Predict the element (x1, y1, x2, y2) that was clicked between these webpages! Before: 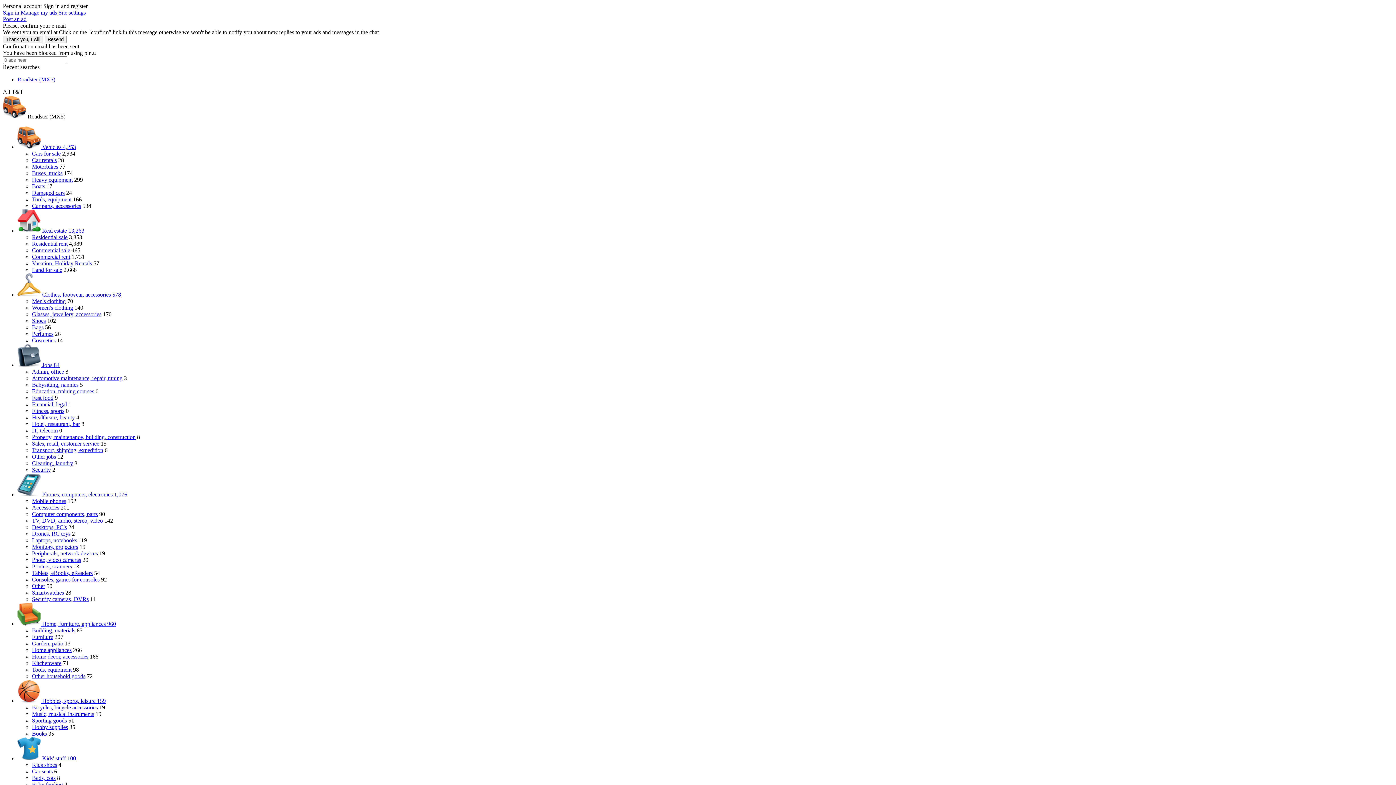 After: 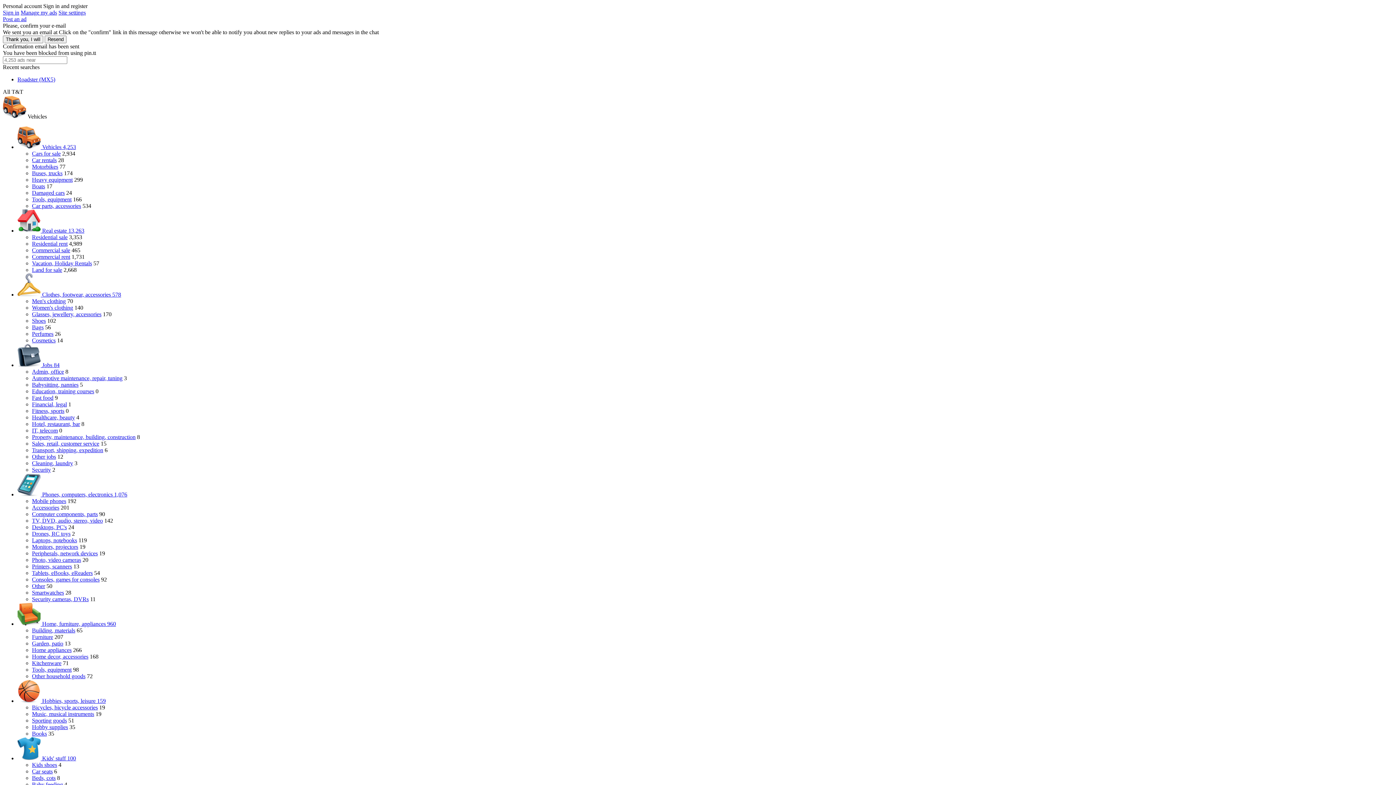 Action: bbox: (17, 144, 76, 150) label:  Vehicles 4,253